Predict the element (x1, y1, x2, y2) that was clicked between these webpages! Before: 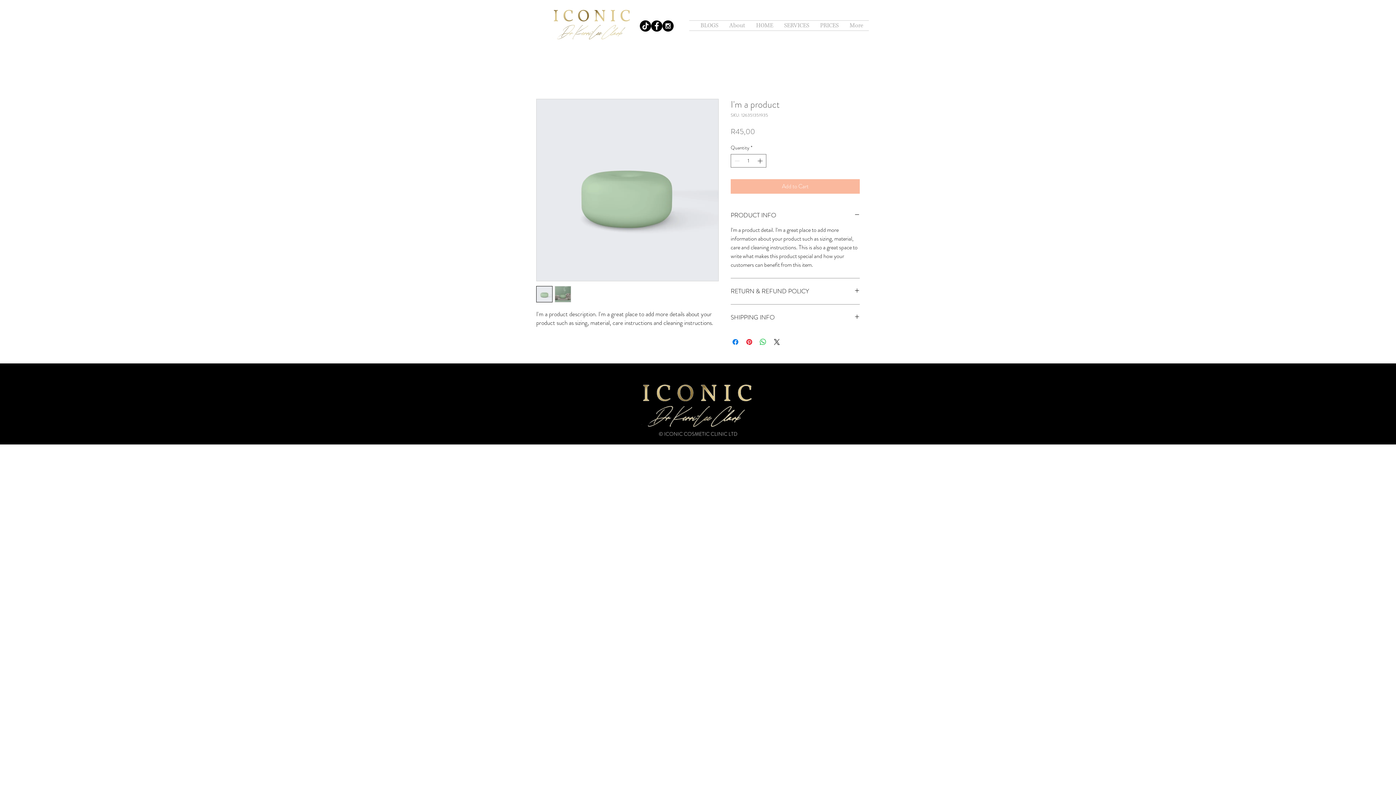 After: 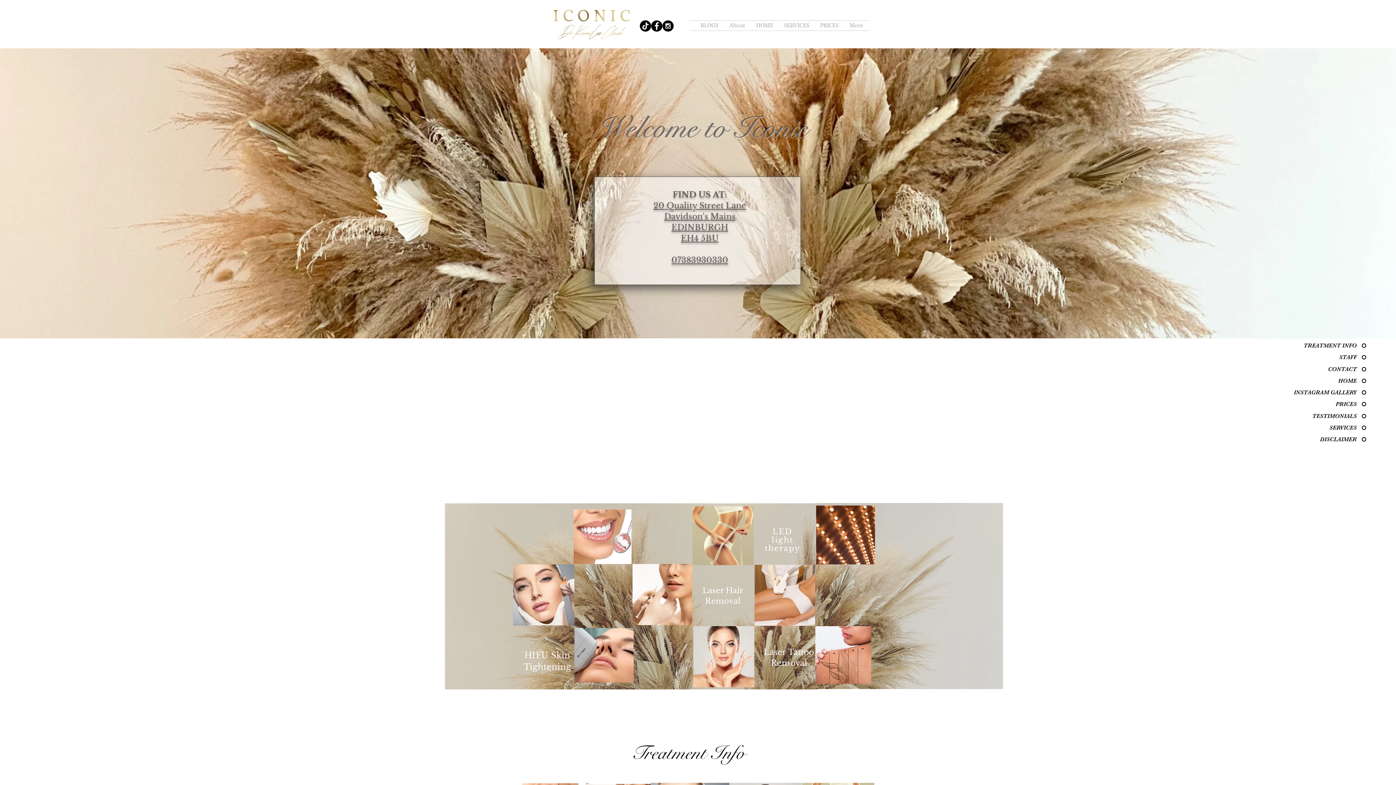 Action: label: PRICES bbox: (814, 20, 844, 30)